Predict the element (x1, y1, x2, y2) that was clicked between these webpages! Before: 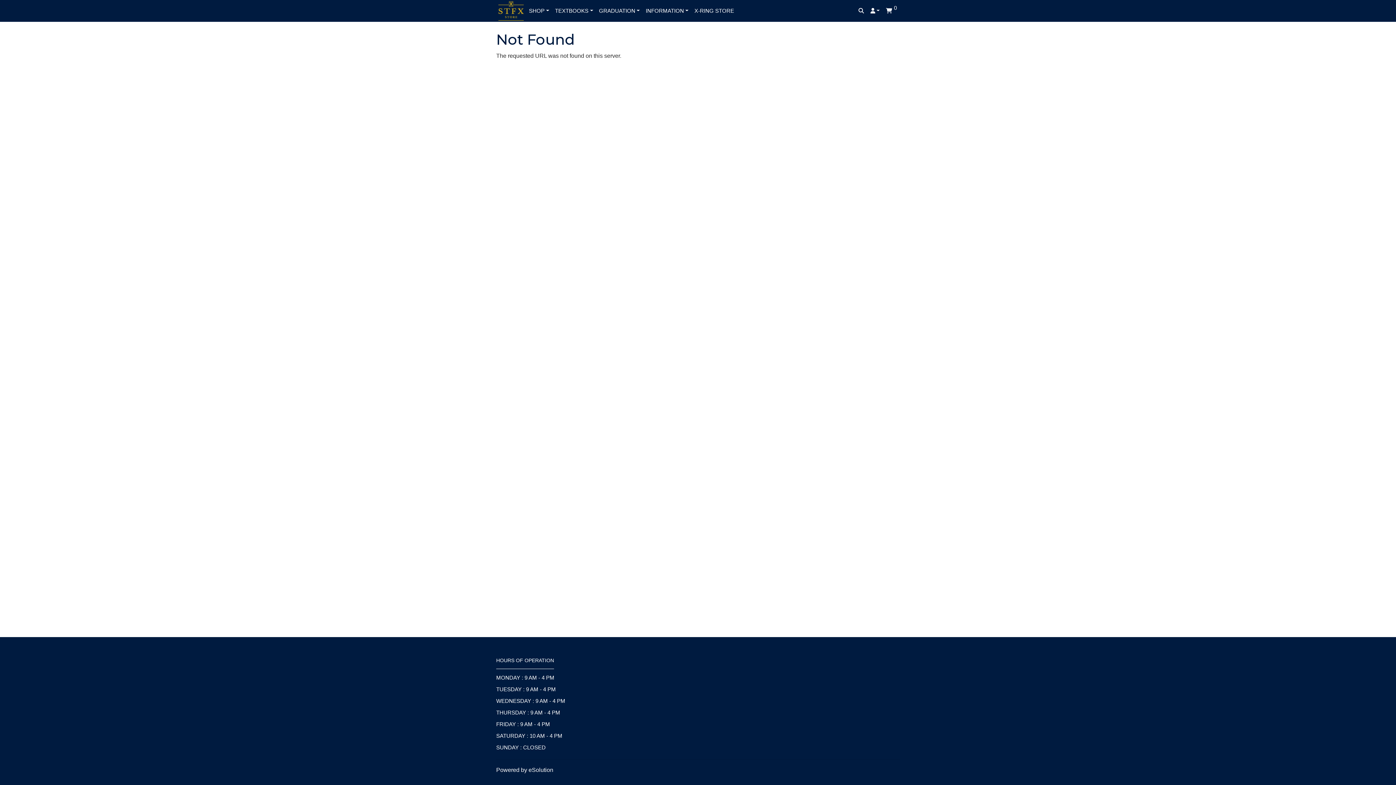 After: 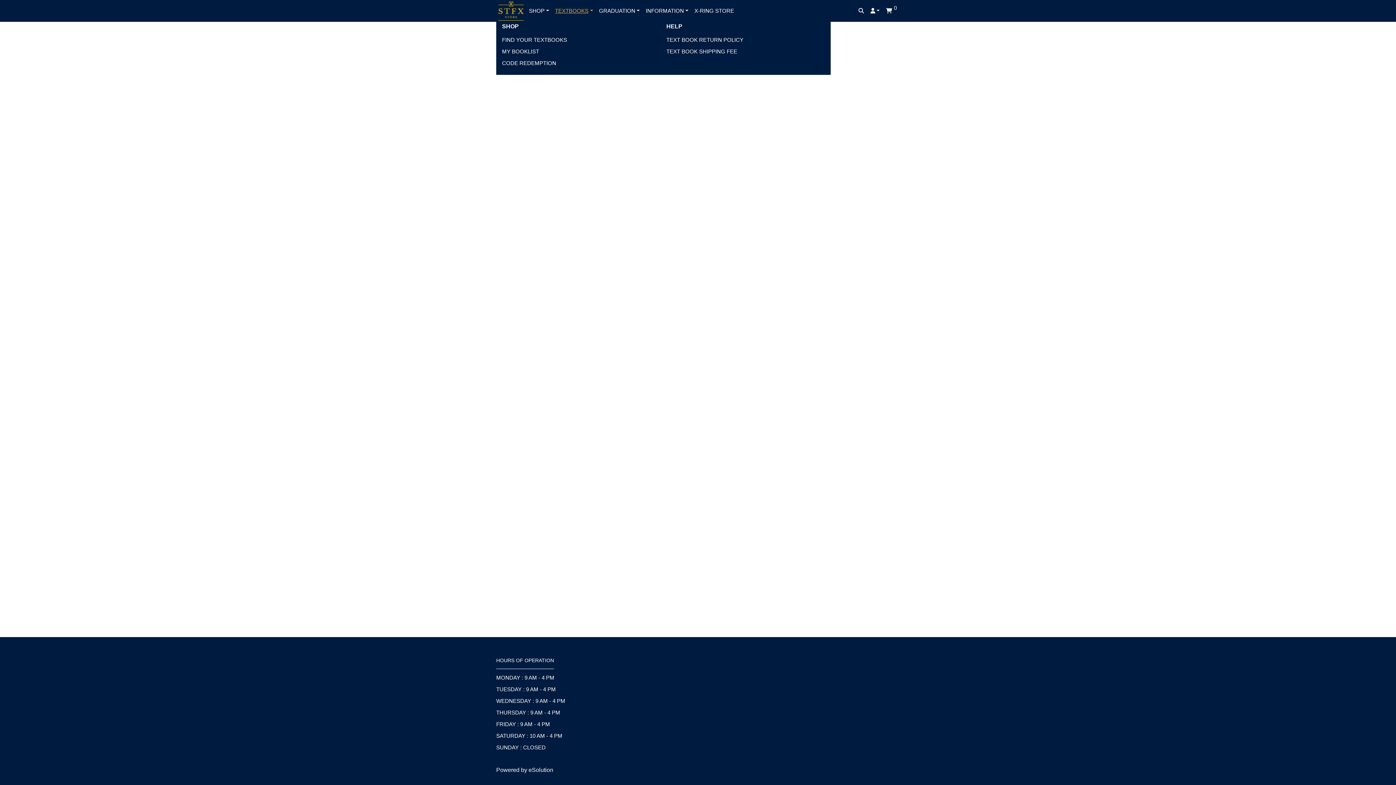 Action: bbox: (552, 0, 596, 21) label: TEXTBOOKS